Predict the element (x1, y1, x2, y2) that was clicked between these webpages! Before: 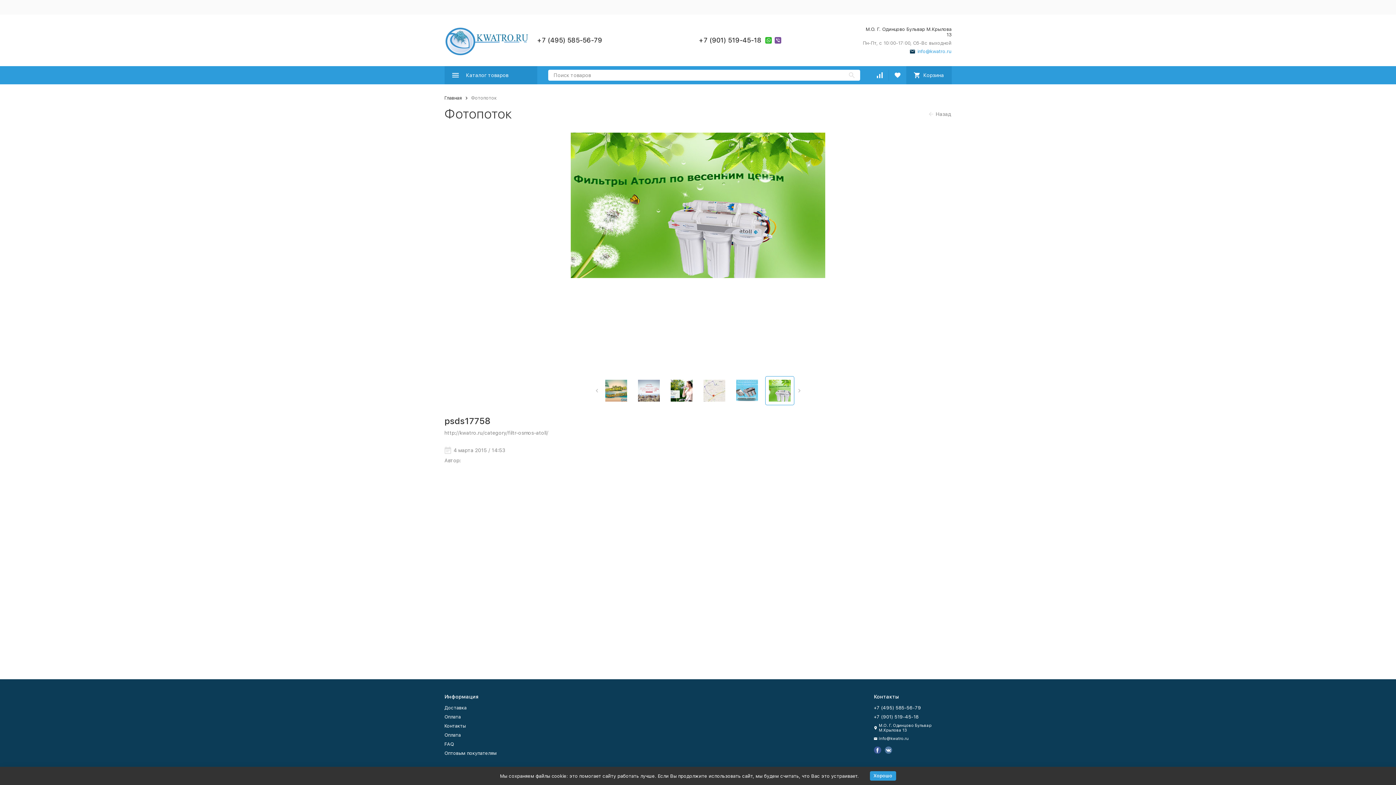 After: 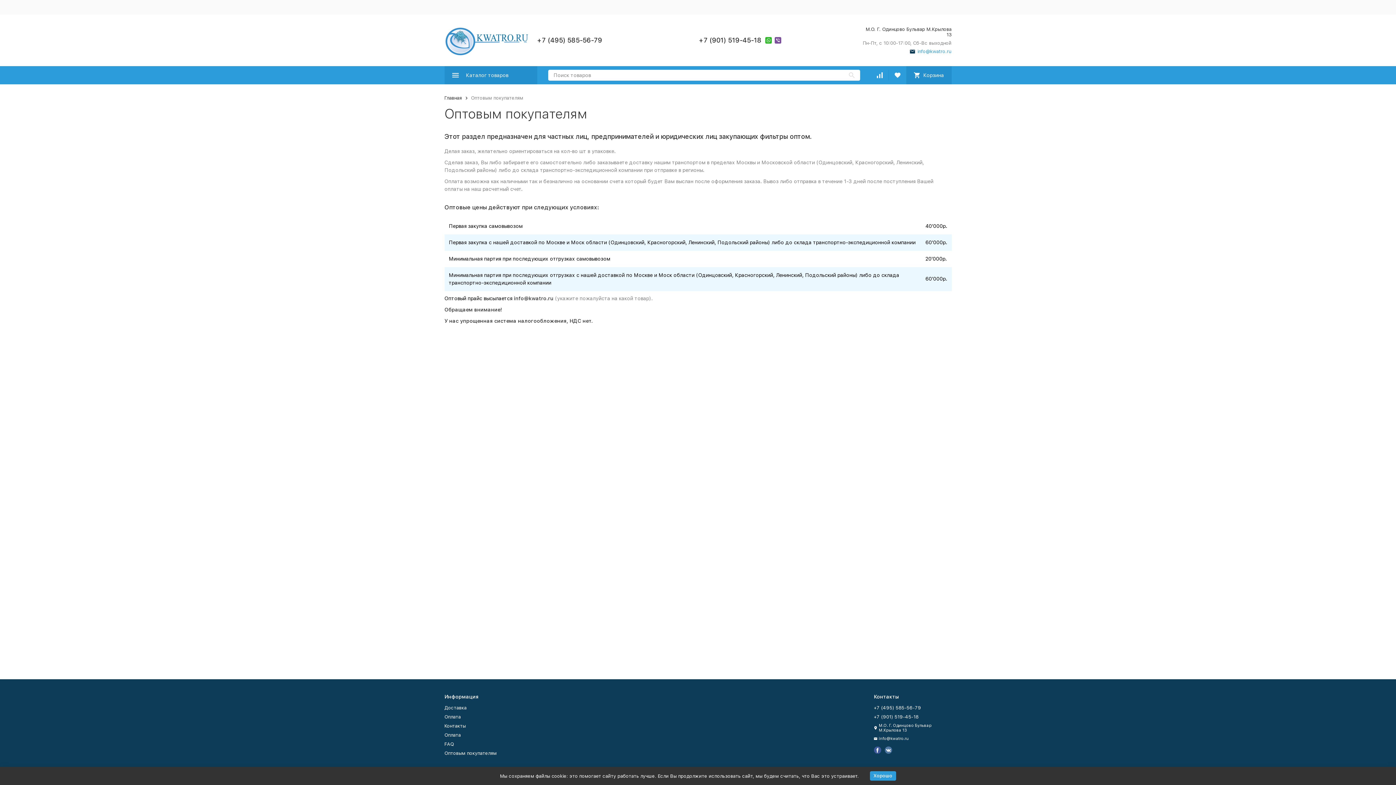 Action: label: Оптовым покупателям bbox: (444, 750, 496, 756)